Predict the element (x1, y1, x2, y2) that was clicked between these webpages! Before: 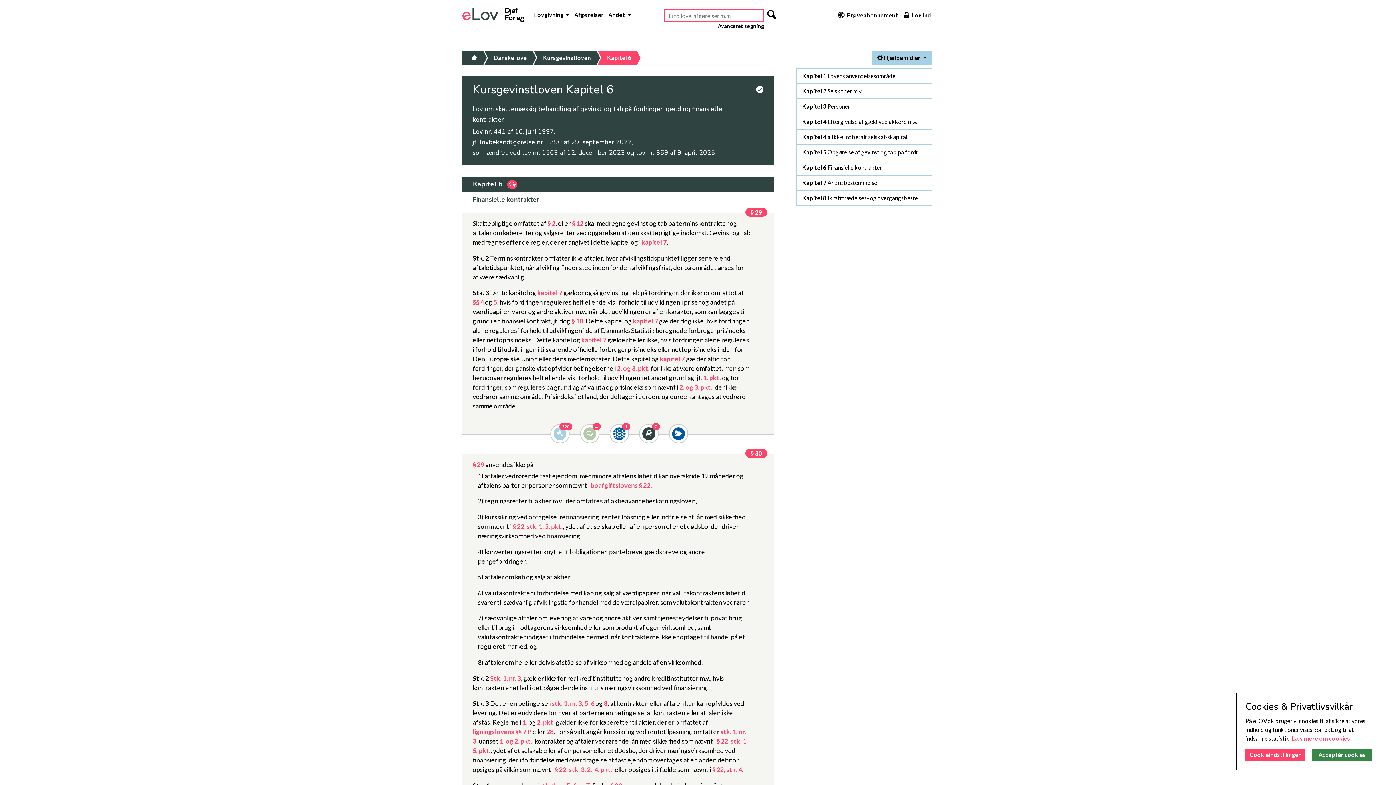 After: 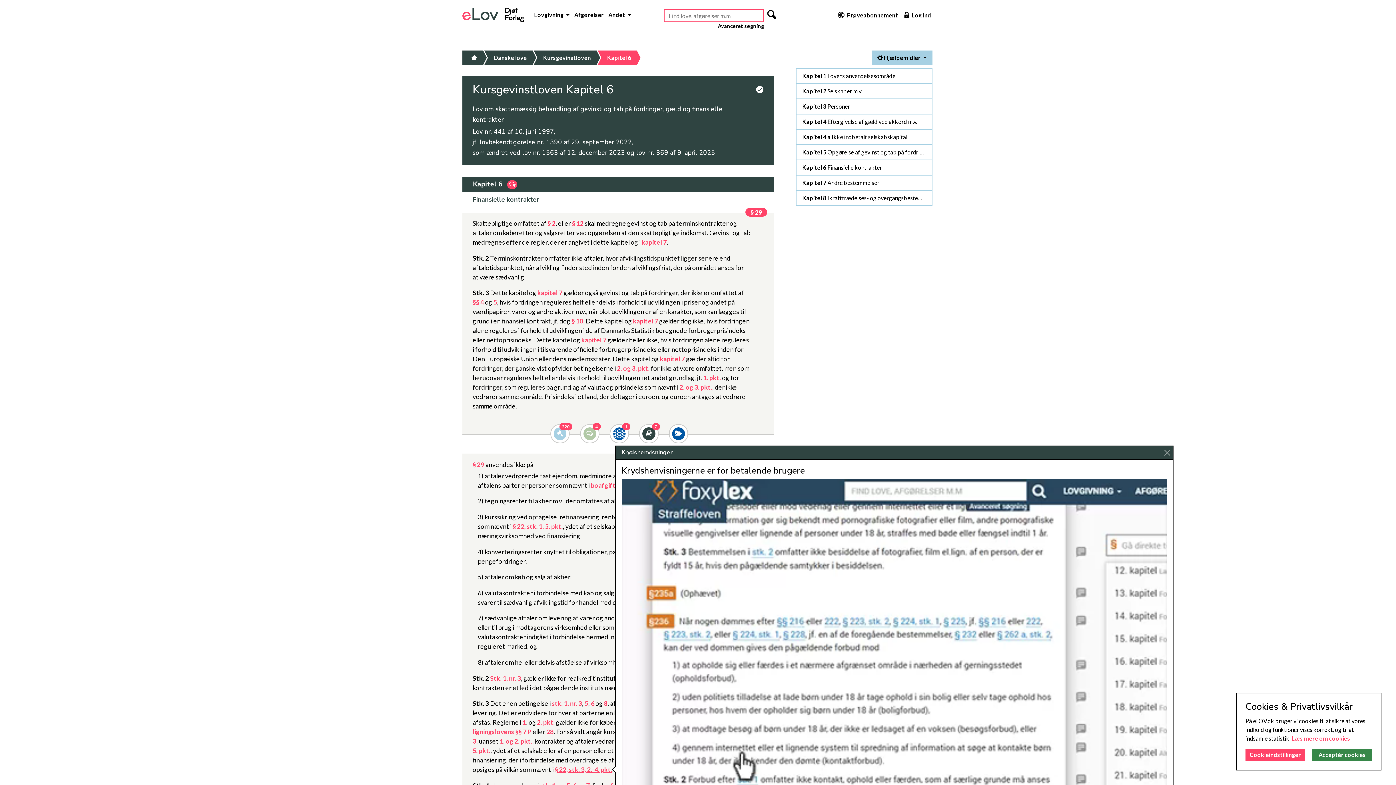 Action: bbox: (554, 766, 612, 773) label: § 22, stk. 3, 2.-4. pkt.